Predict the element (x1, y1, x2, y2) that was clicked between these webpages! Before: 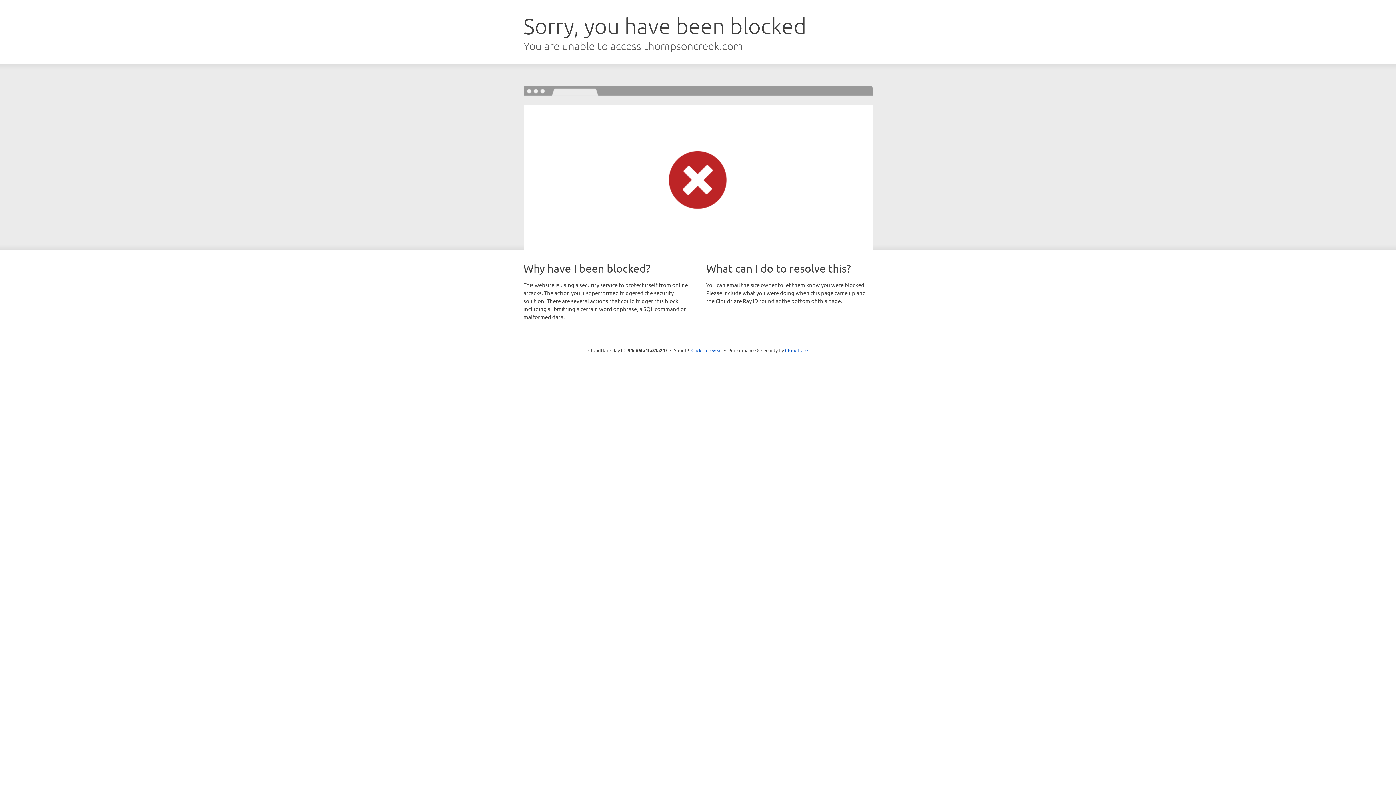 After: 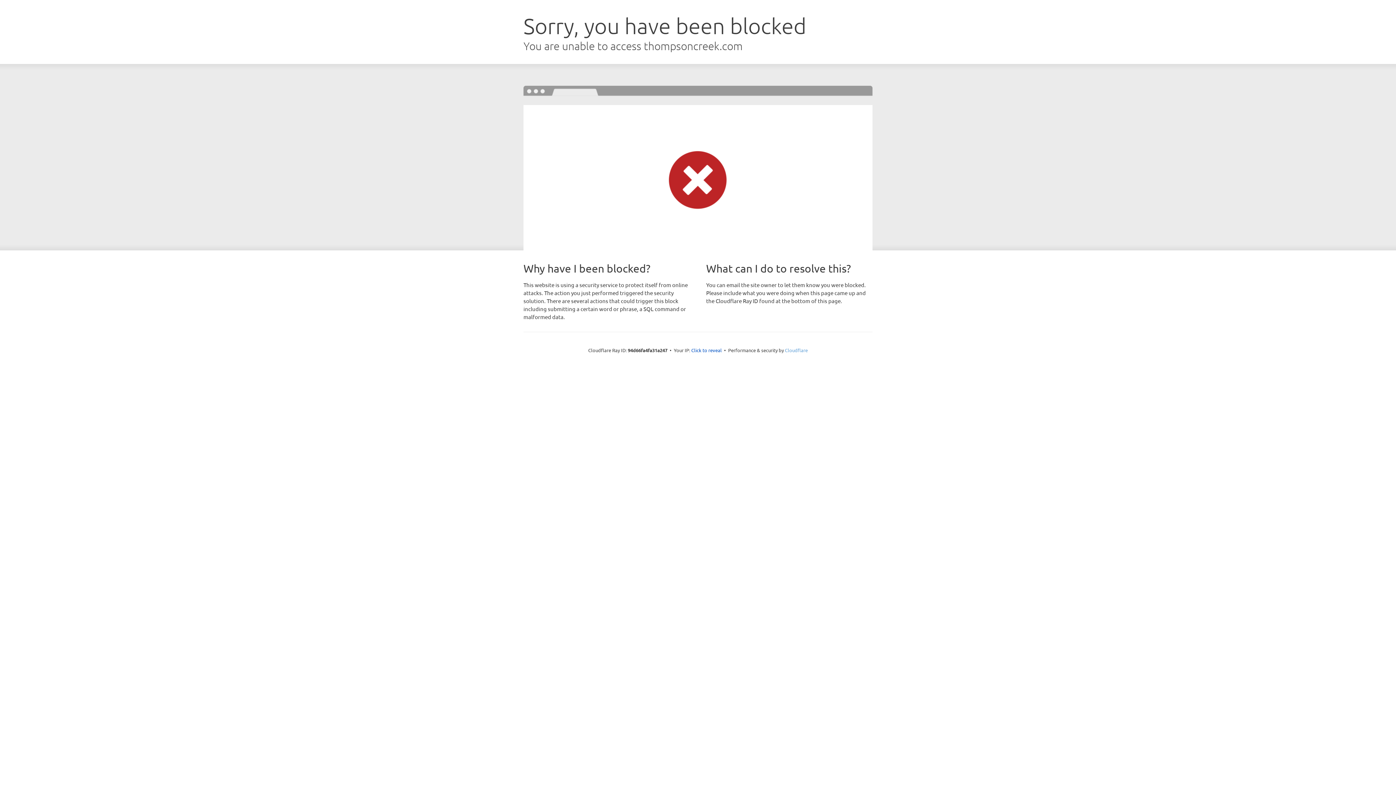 Action: bbox: (785, 347, 808, 353) label: Cloudflare